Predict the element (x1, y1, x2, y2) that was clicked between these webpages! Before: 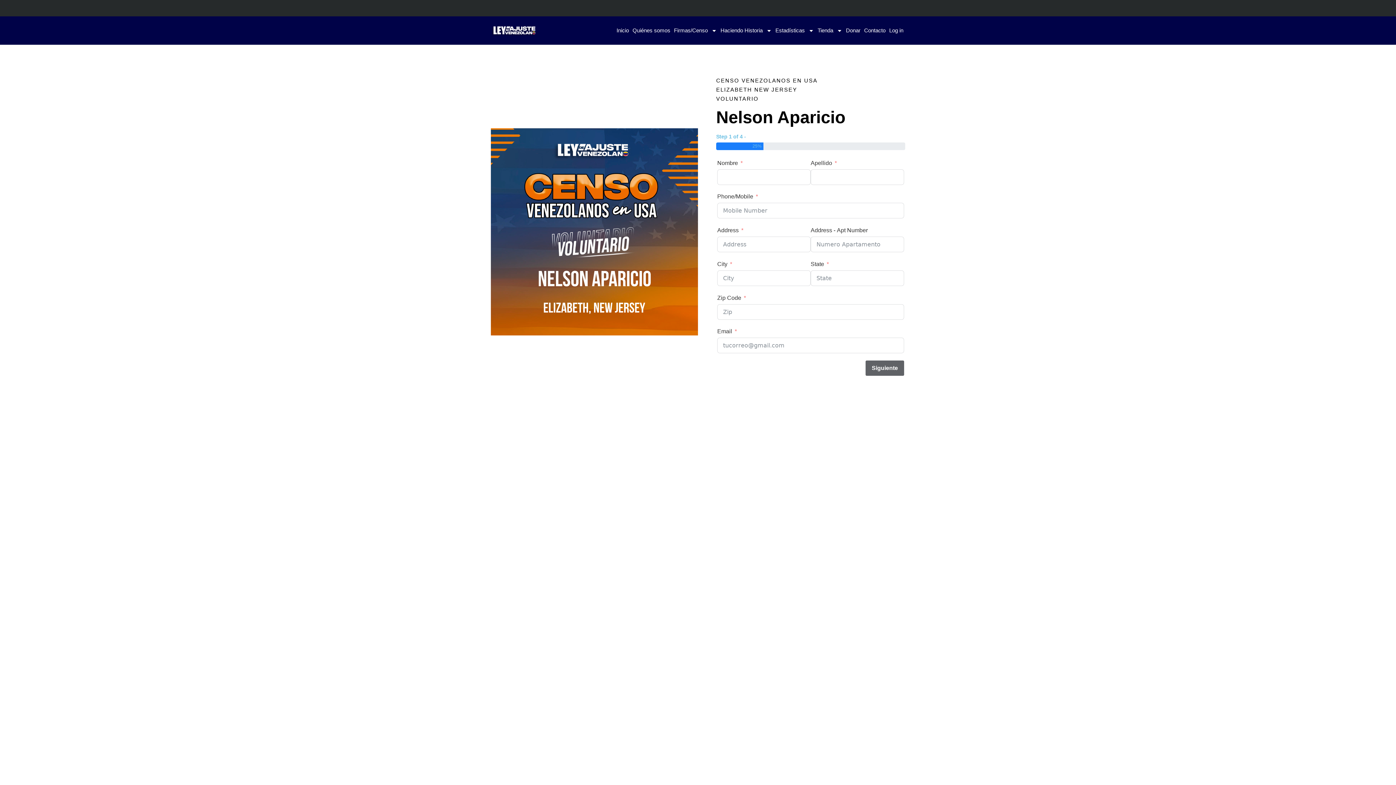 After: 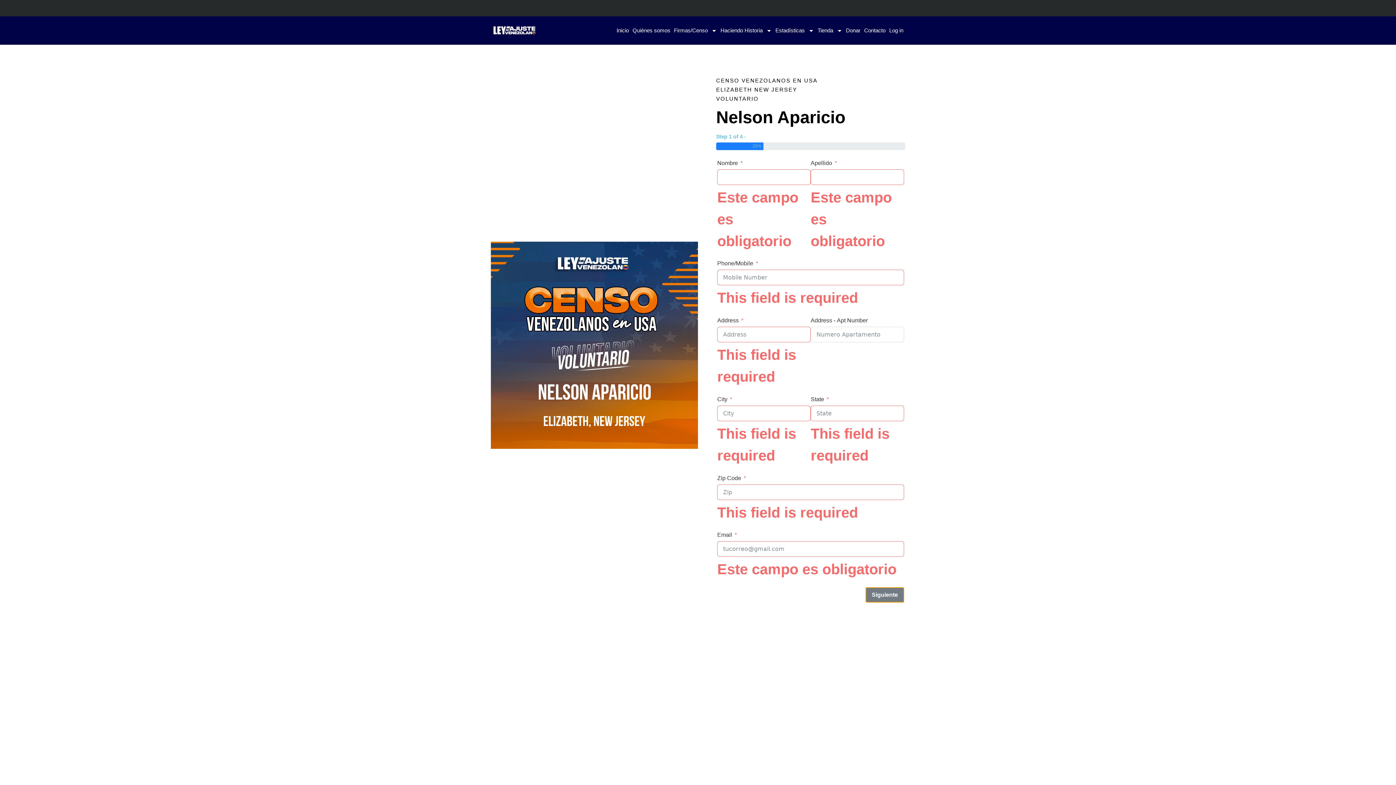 Action: bbox: (865, 360, 904, 376) label: Siguiente